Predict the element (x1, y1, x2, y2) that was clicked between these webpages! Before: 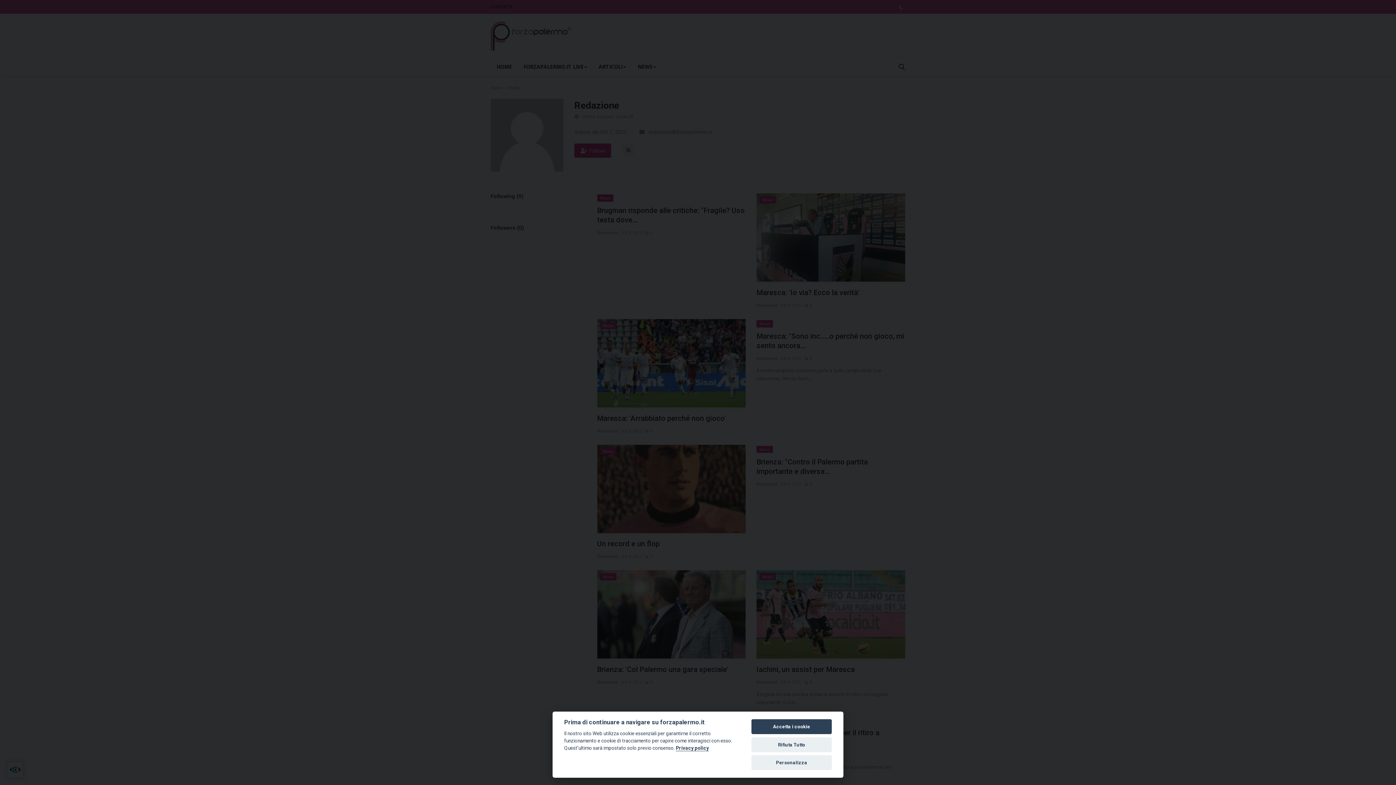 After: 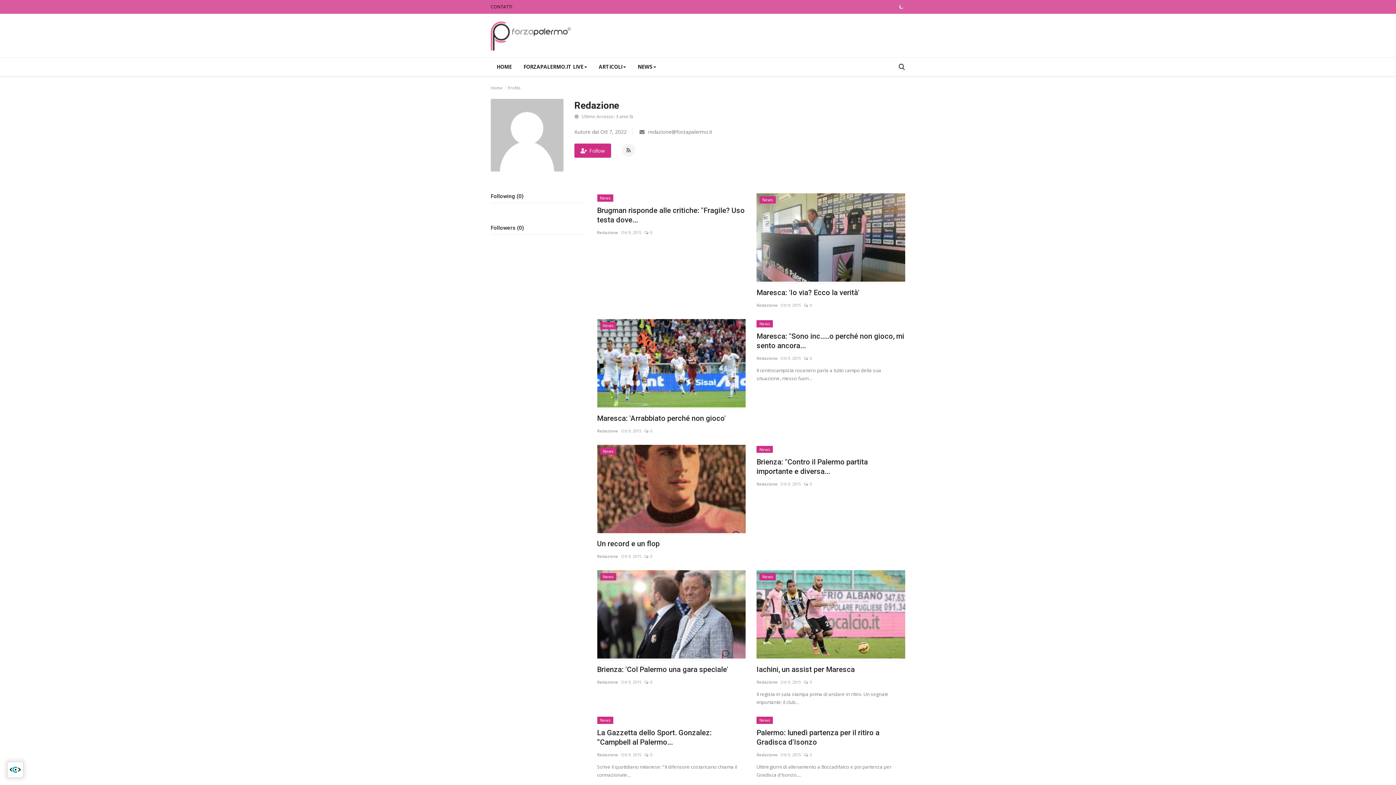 Action: label: Accetta i cookie bbox: (751, 719, 832, 734)